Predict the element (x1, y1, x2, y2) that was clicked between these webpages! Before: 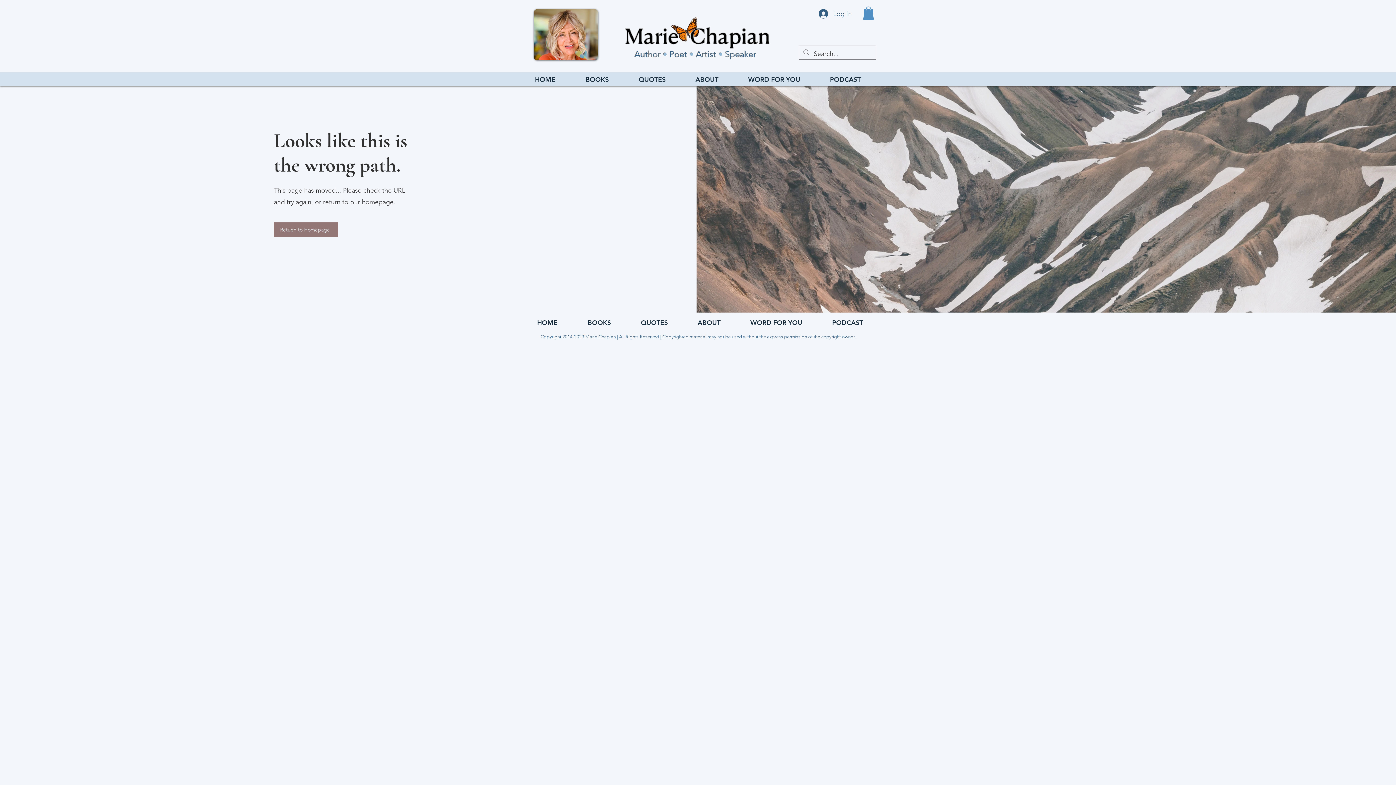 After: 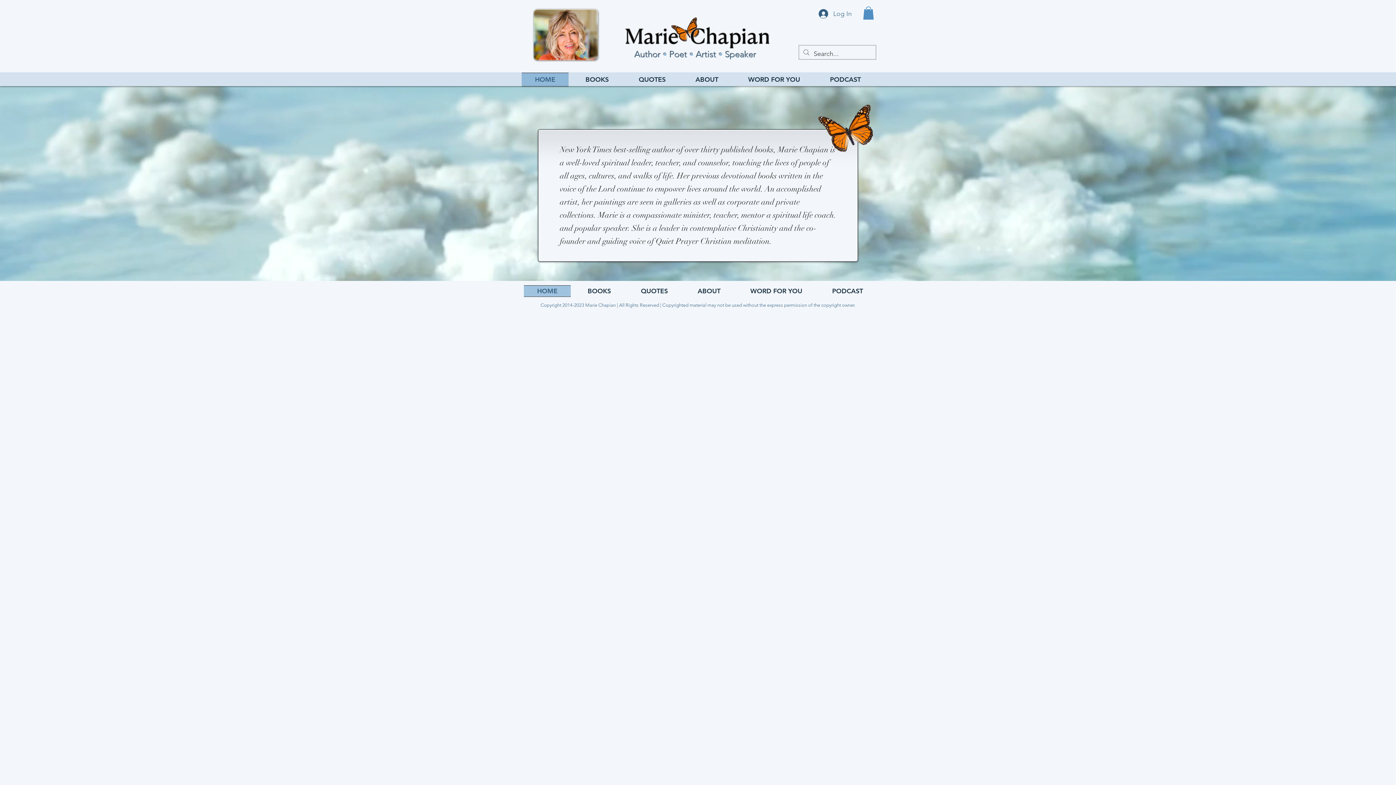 Action: bbox: (583, 0, 801, 69)